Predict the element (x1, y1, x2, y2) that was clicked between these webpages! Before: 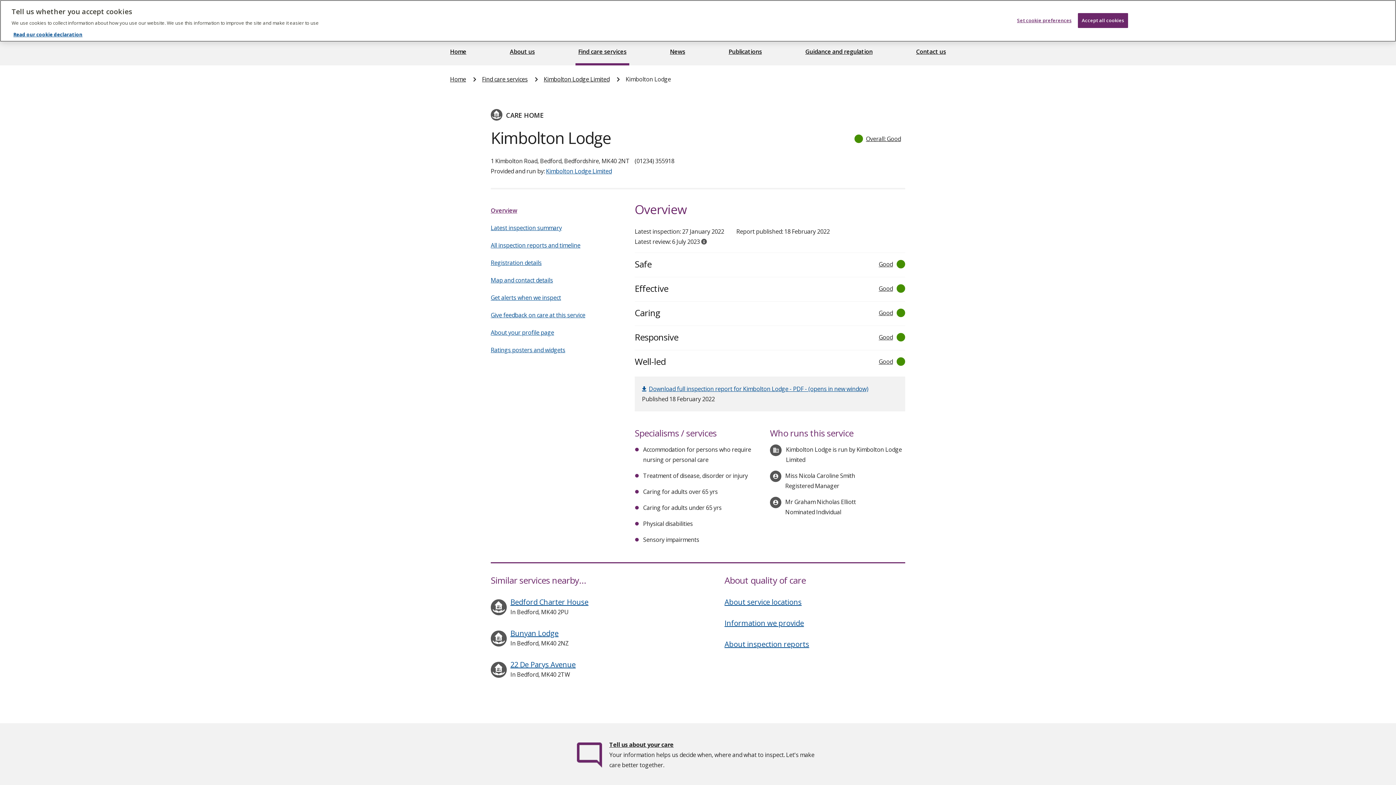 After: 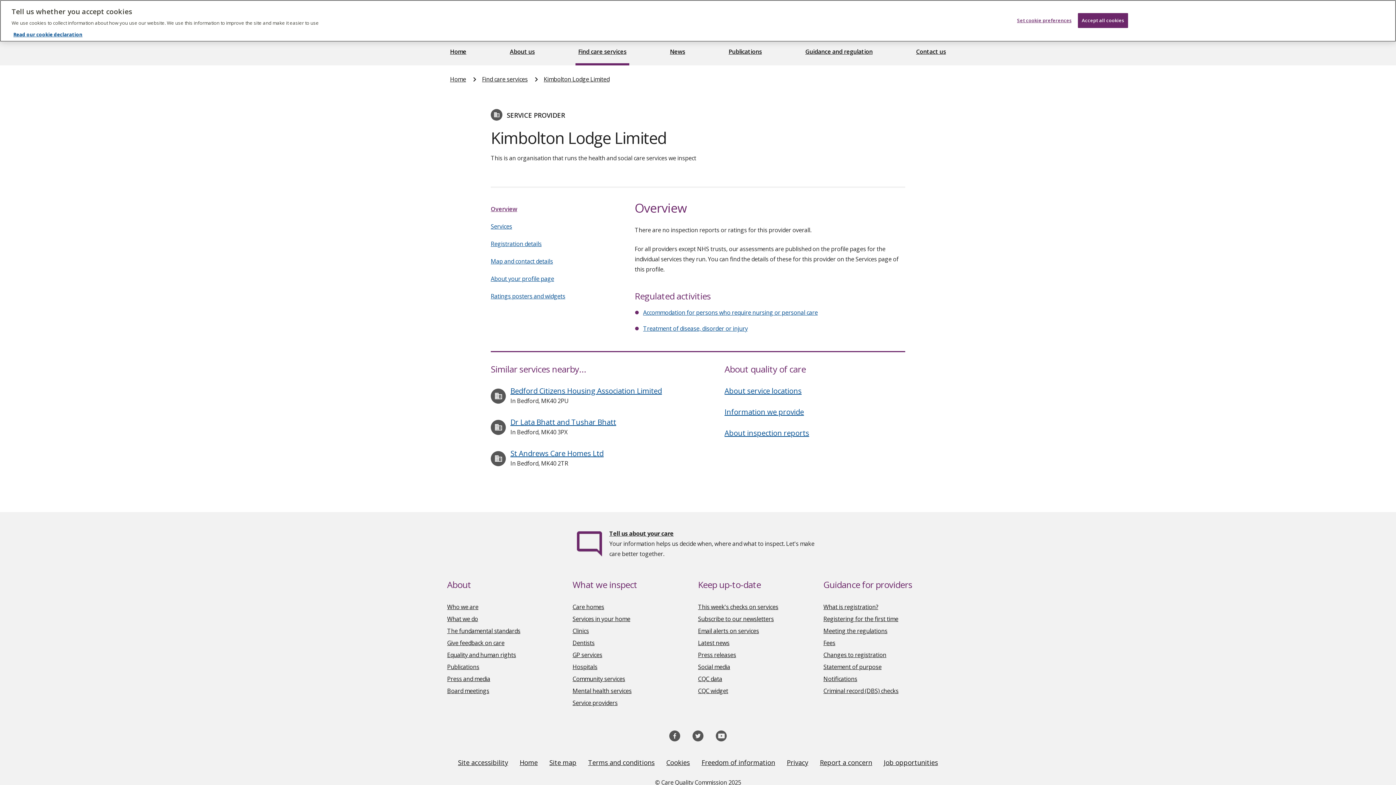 Action: label: Kimbolton Lodge Limited bbox: (543, 75, 609, 83)